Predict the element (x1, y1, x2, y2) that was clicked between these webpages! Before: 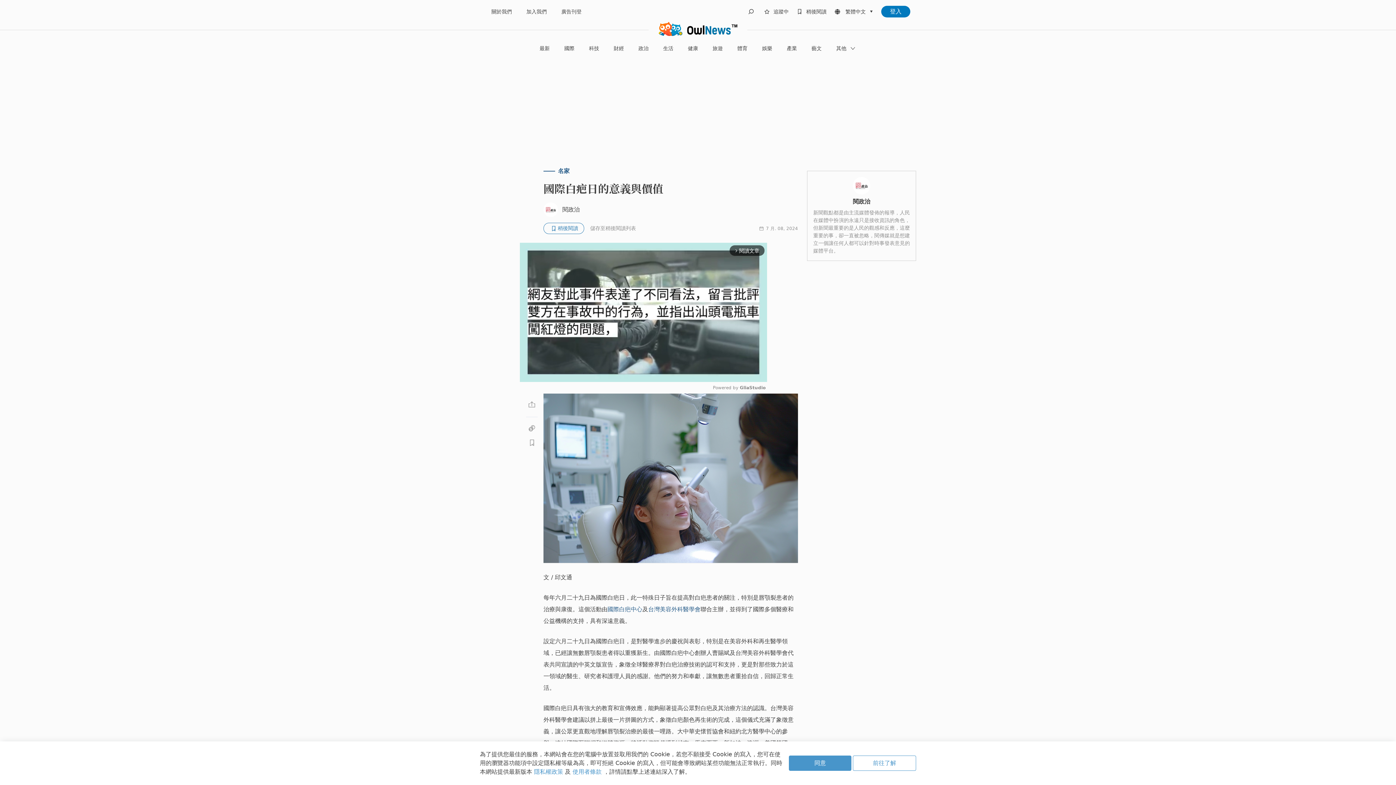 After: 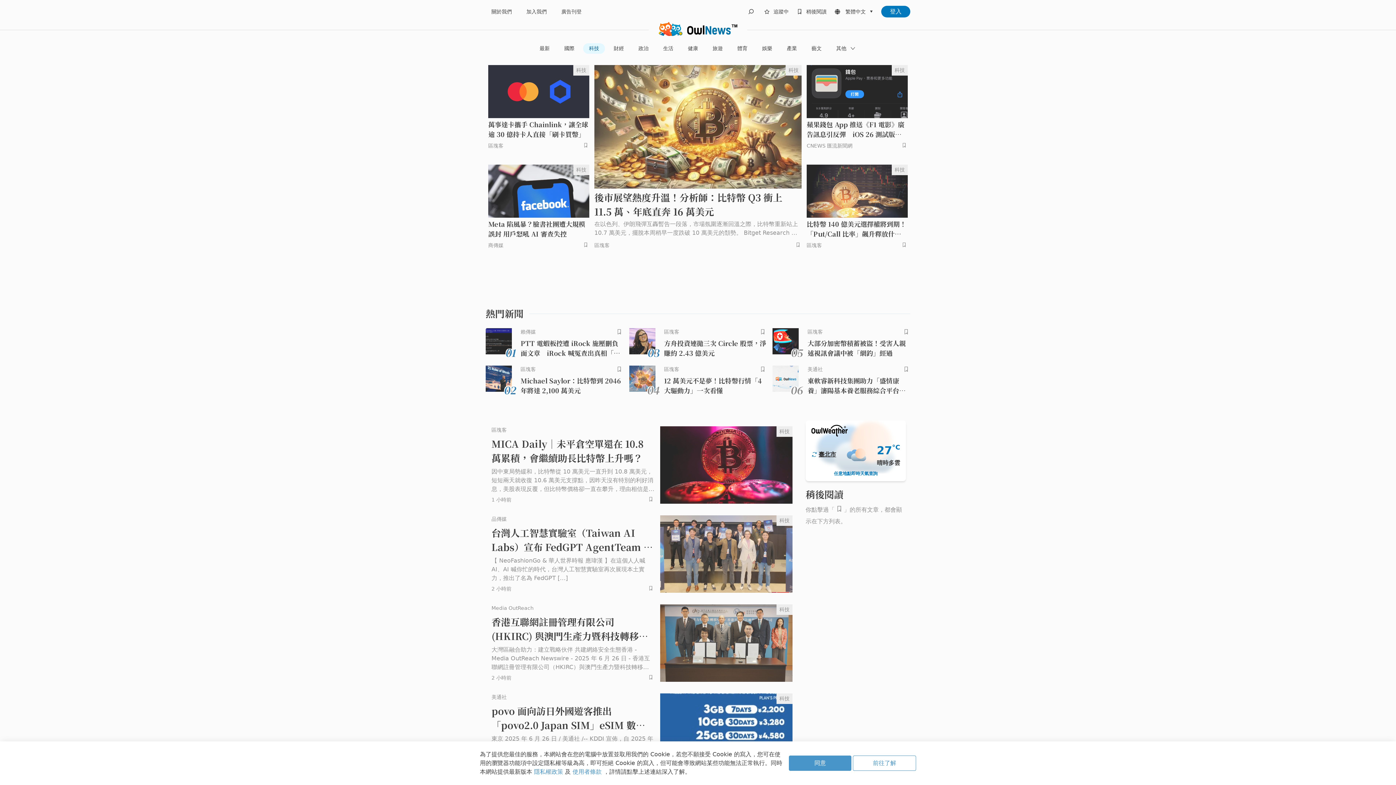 Action: label: 科技 bbox: (583, 43, 605, 53)